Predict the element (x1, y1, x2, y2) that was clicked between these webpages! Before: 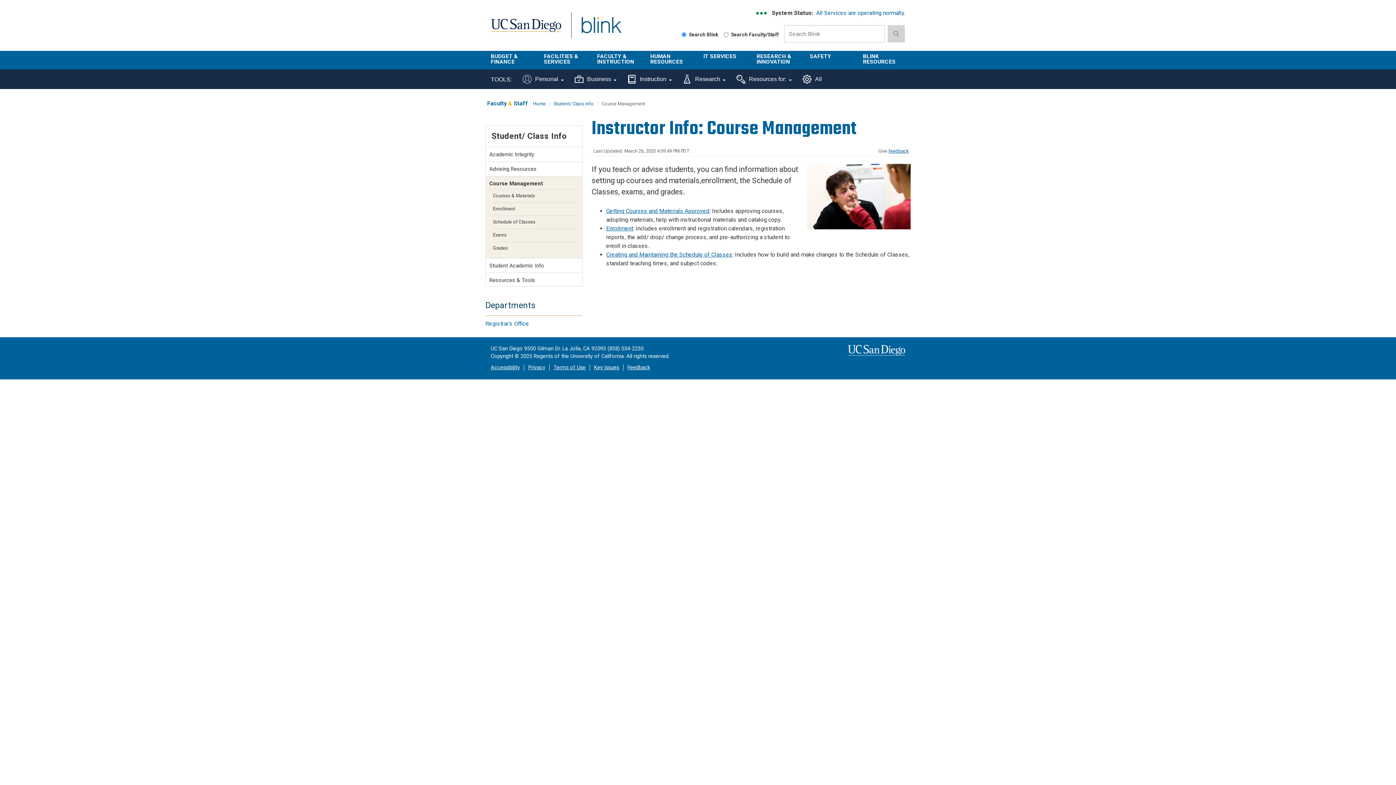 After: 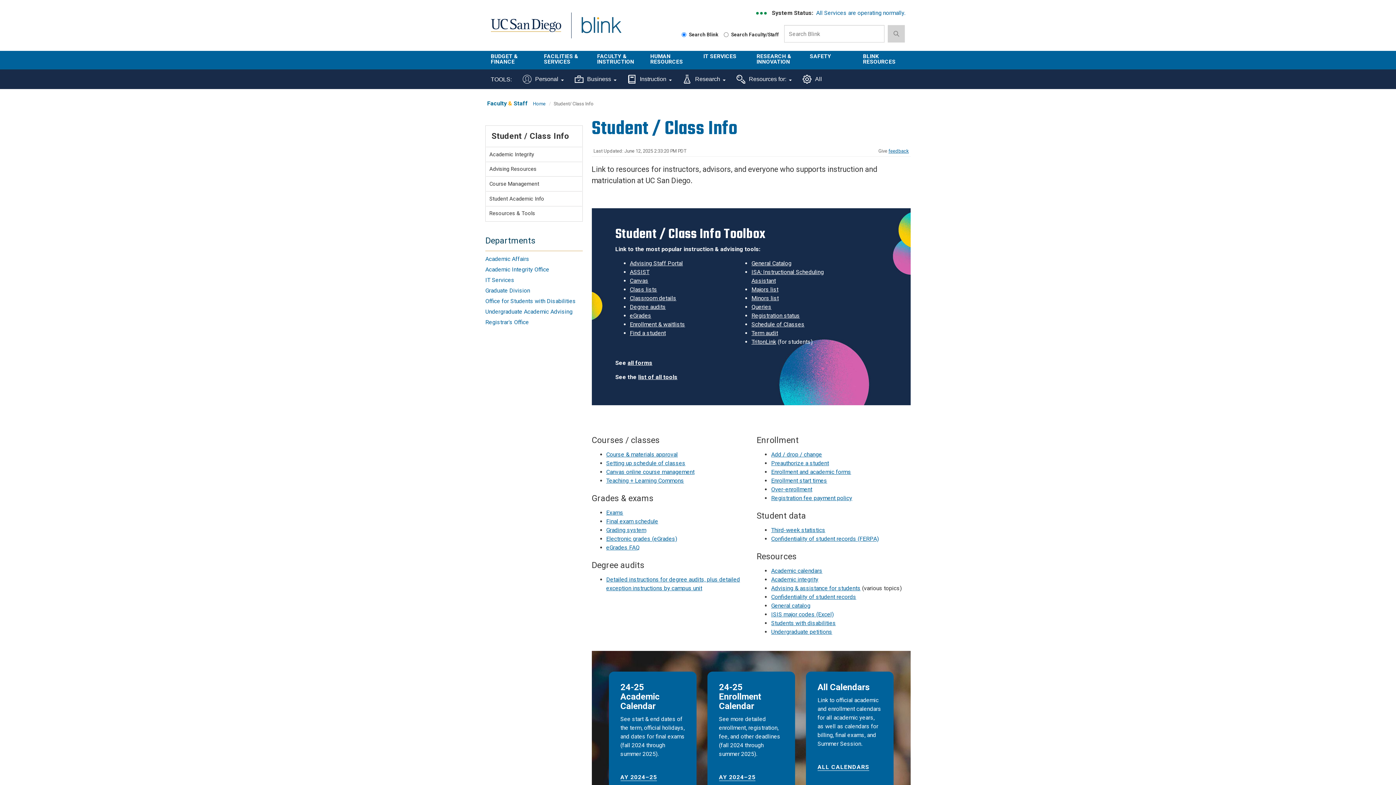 Action: bbox: (491, 131, 567, 140) label: Student/ Class Info